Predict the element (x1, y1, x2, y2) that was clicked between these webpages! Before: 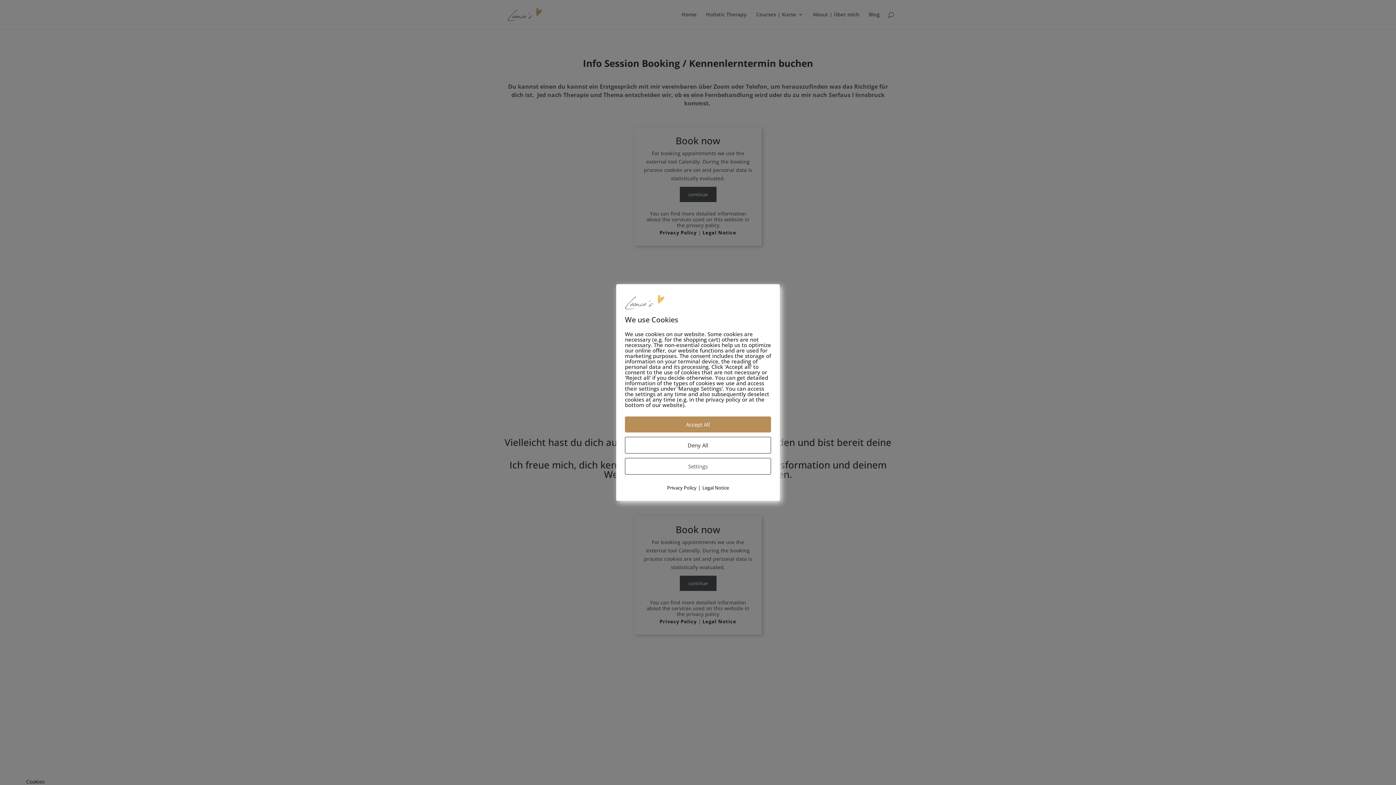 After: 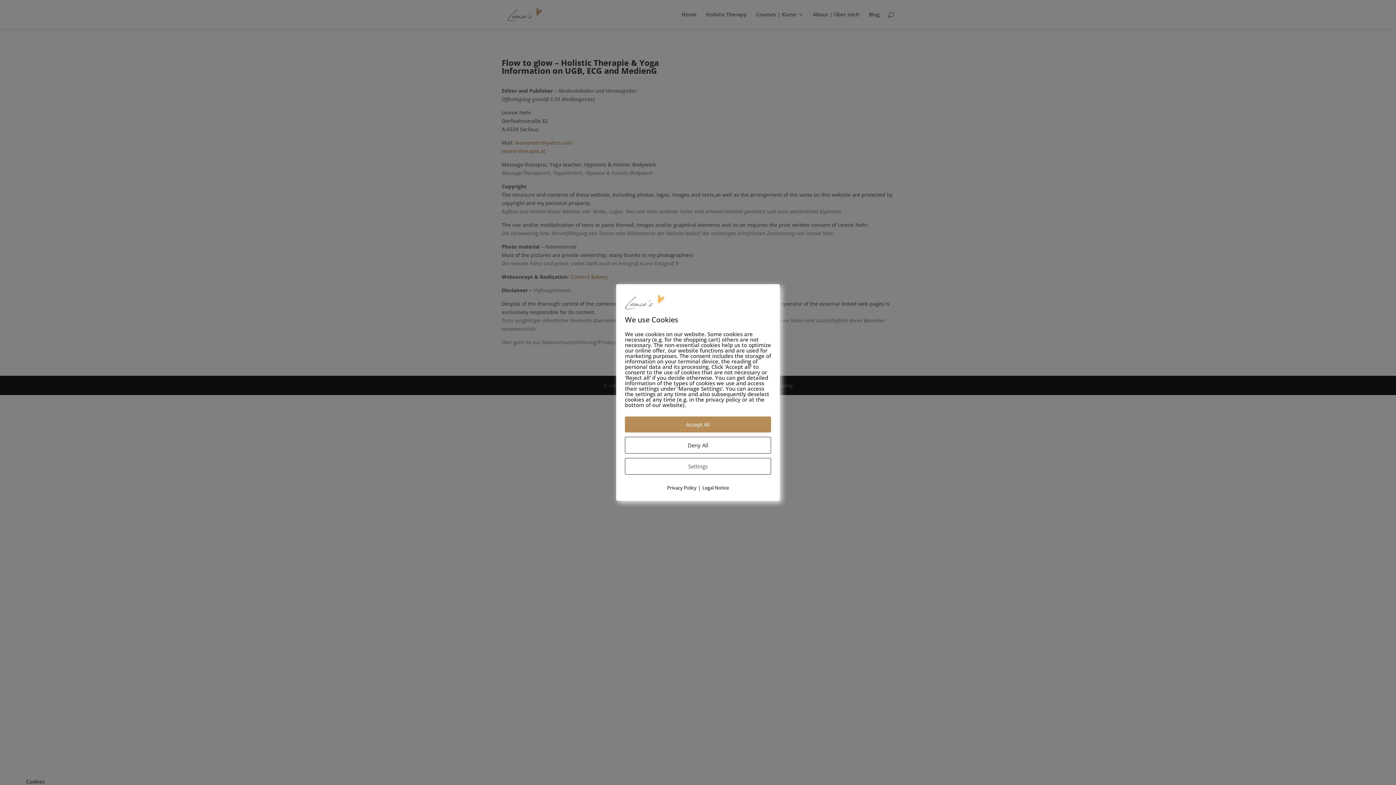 Action: label: Legal Notice bbox: (702, 484, 729, 491)